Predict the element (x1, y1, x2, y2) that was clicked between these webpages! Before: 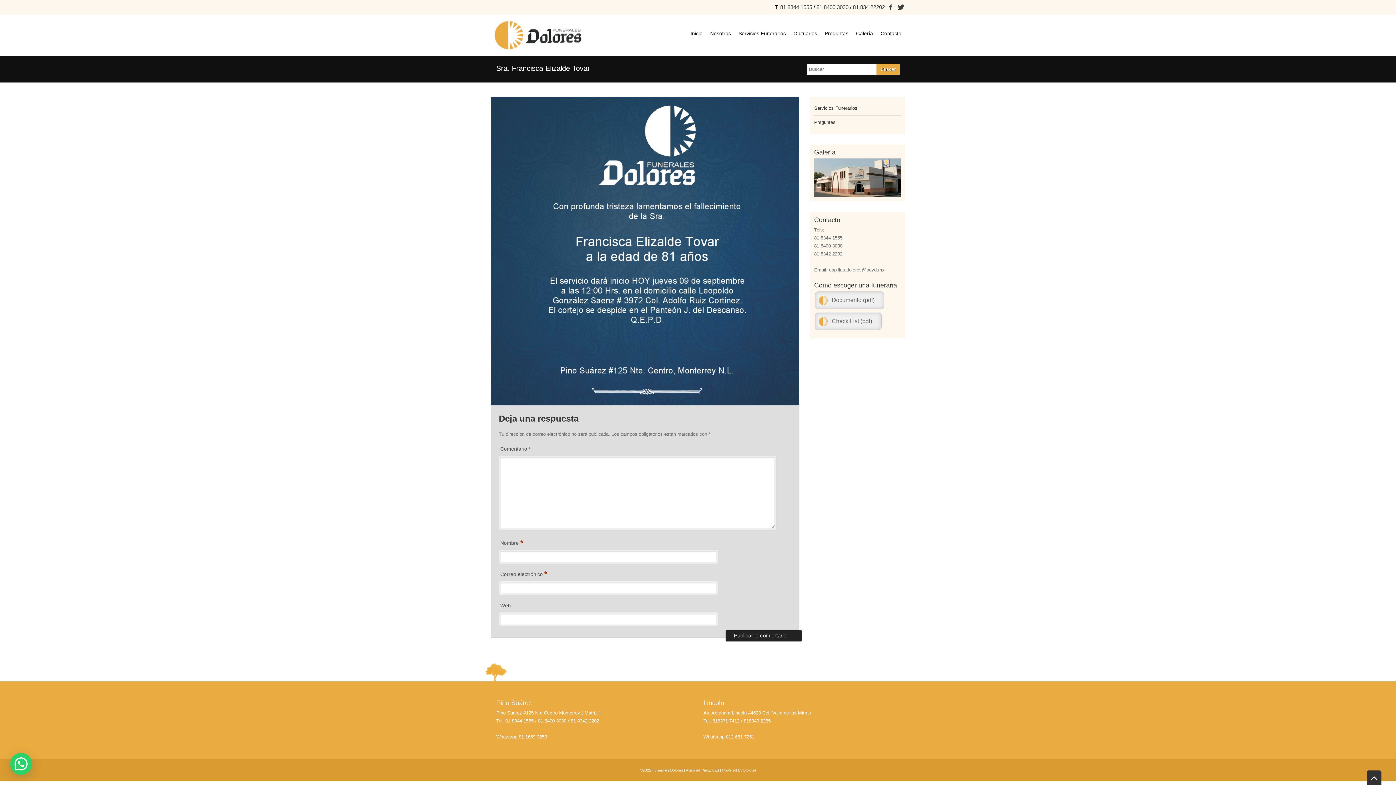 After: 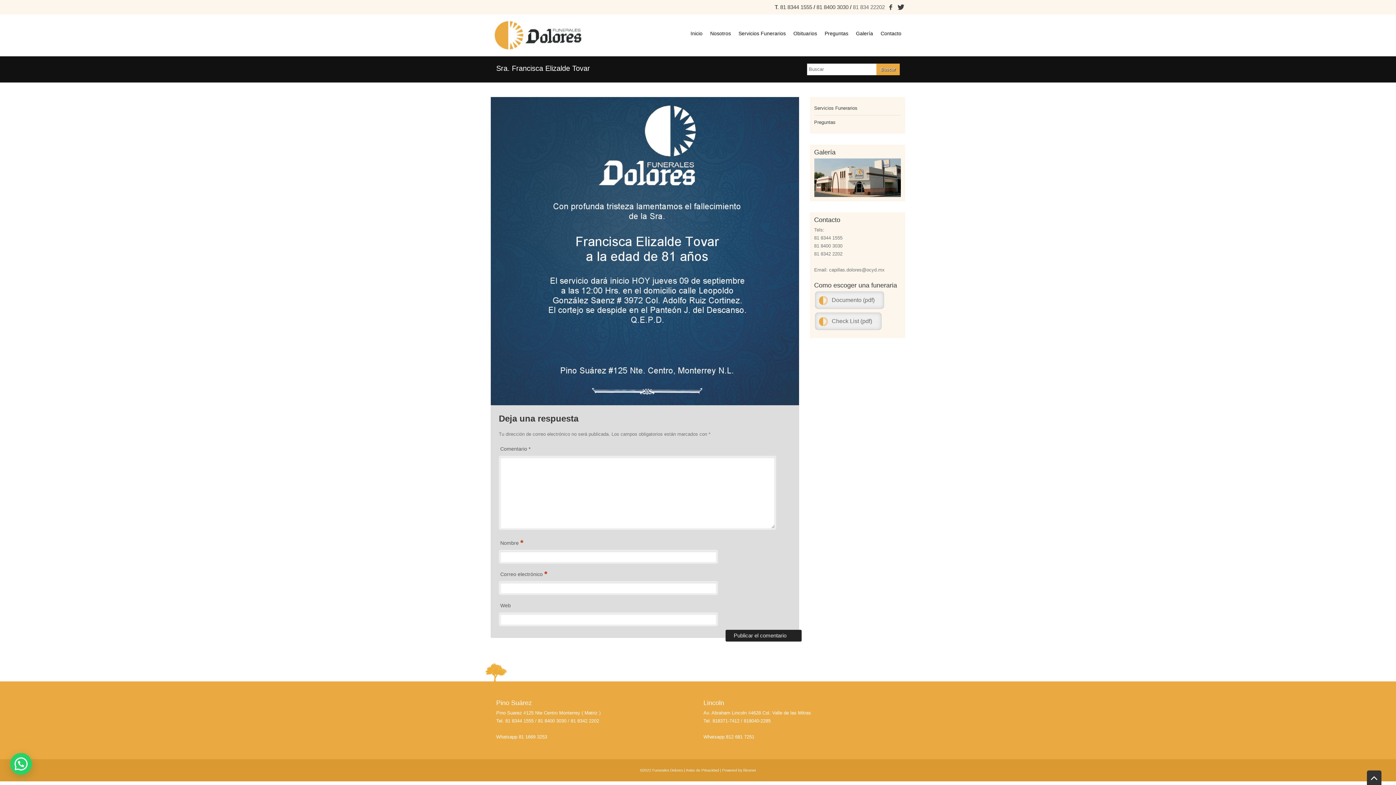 Action: label: 81 834 22202 bbox: (853, 4, 885, 10)